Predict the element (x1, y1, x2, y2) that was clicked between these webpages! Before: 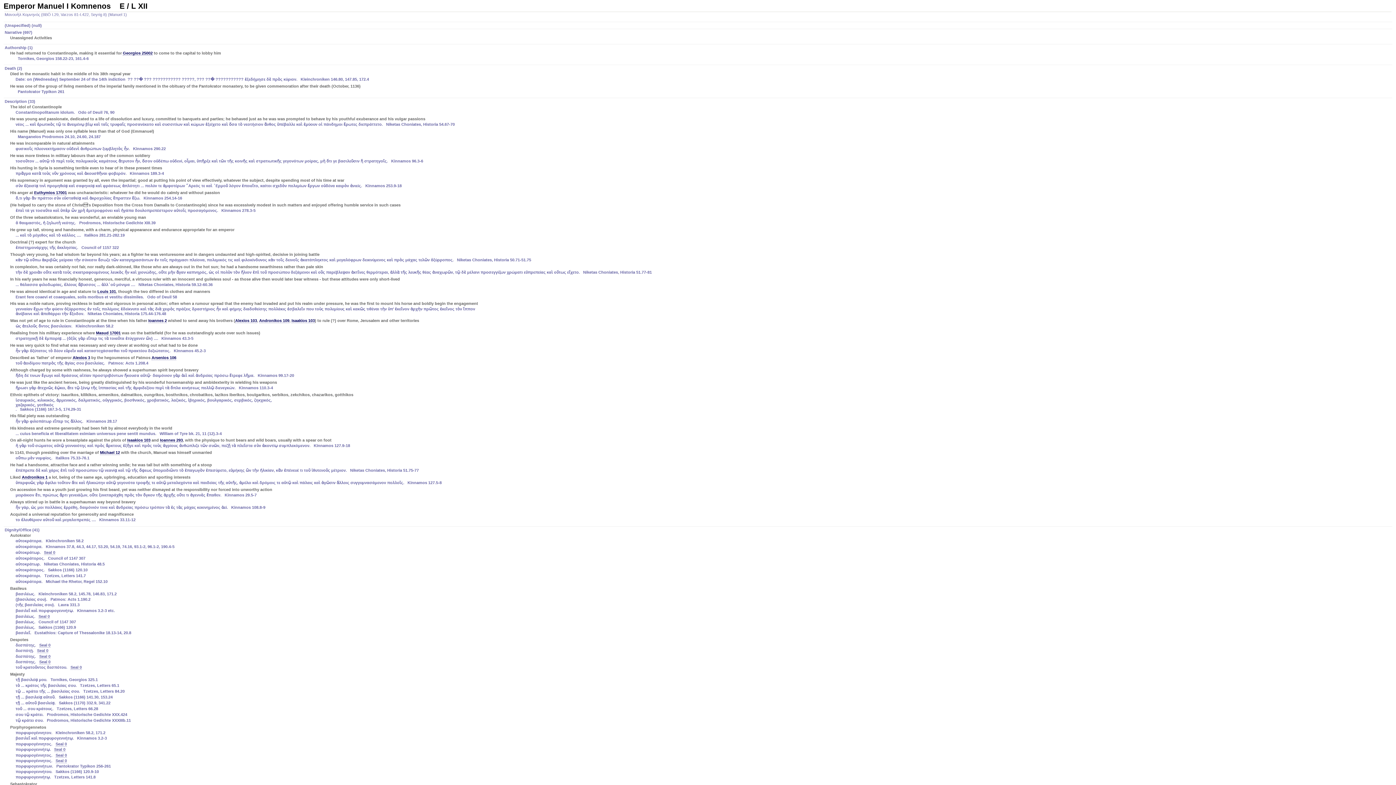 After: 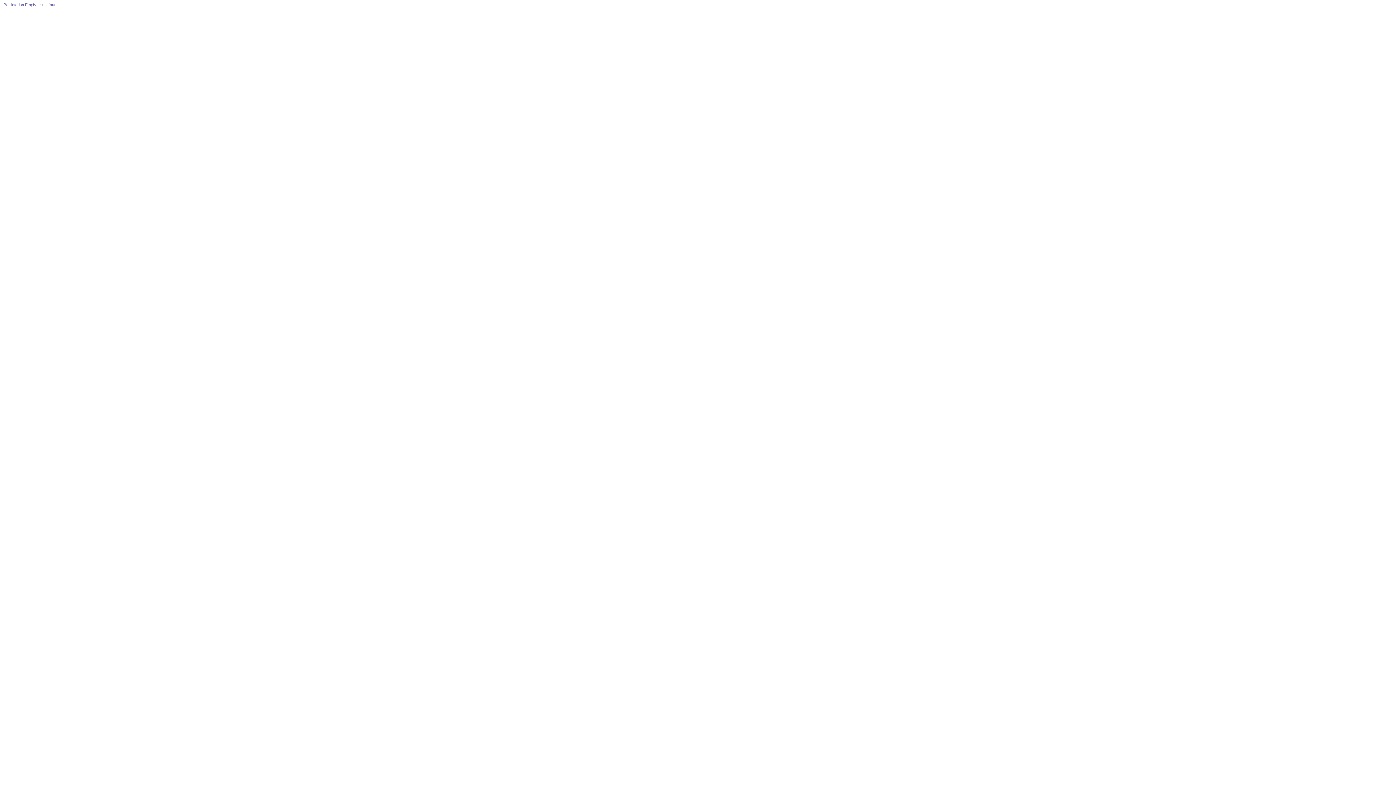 Action: label: Seal 0 bbox: (39, 643, 50, 648)